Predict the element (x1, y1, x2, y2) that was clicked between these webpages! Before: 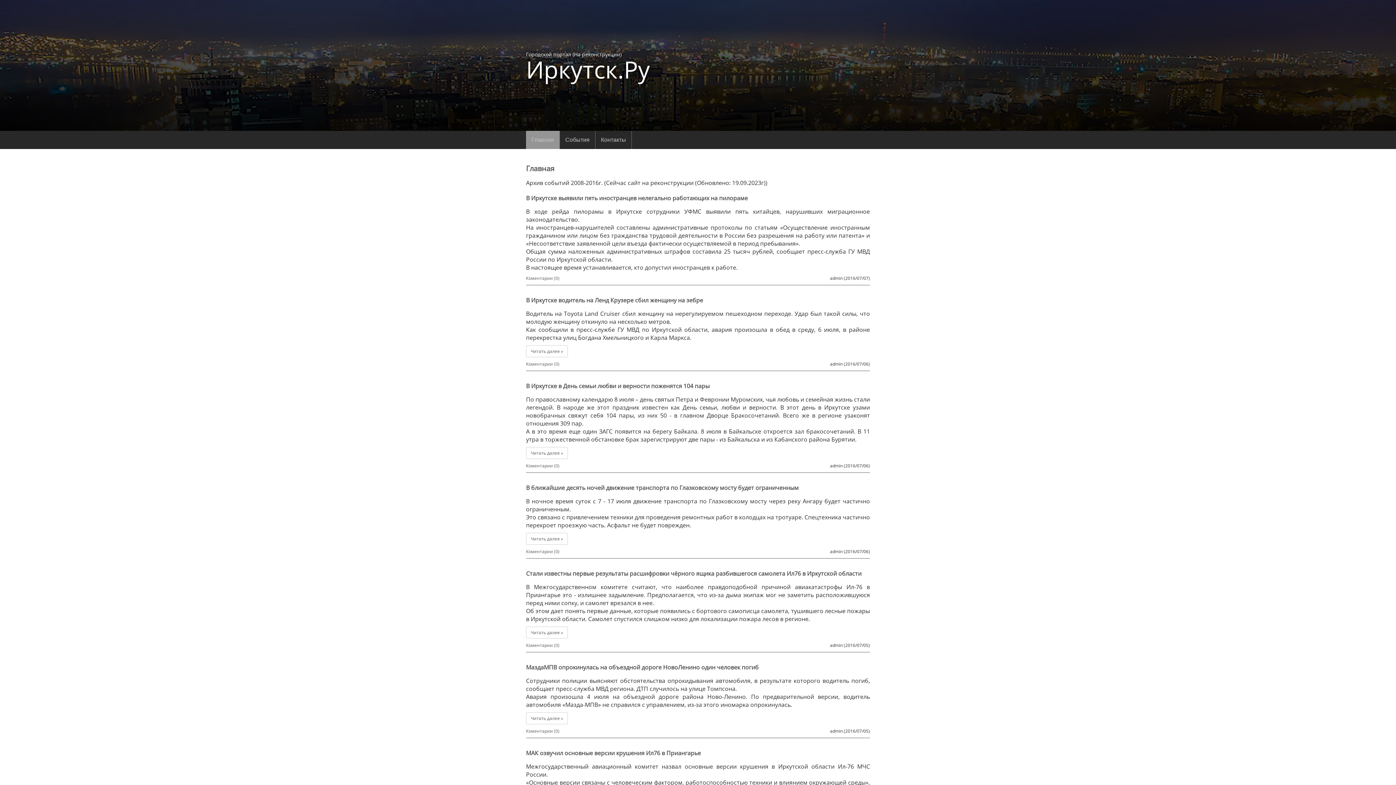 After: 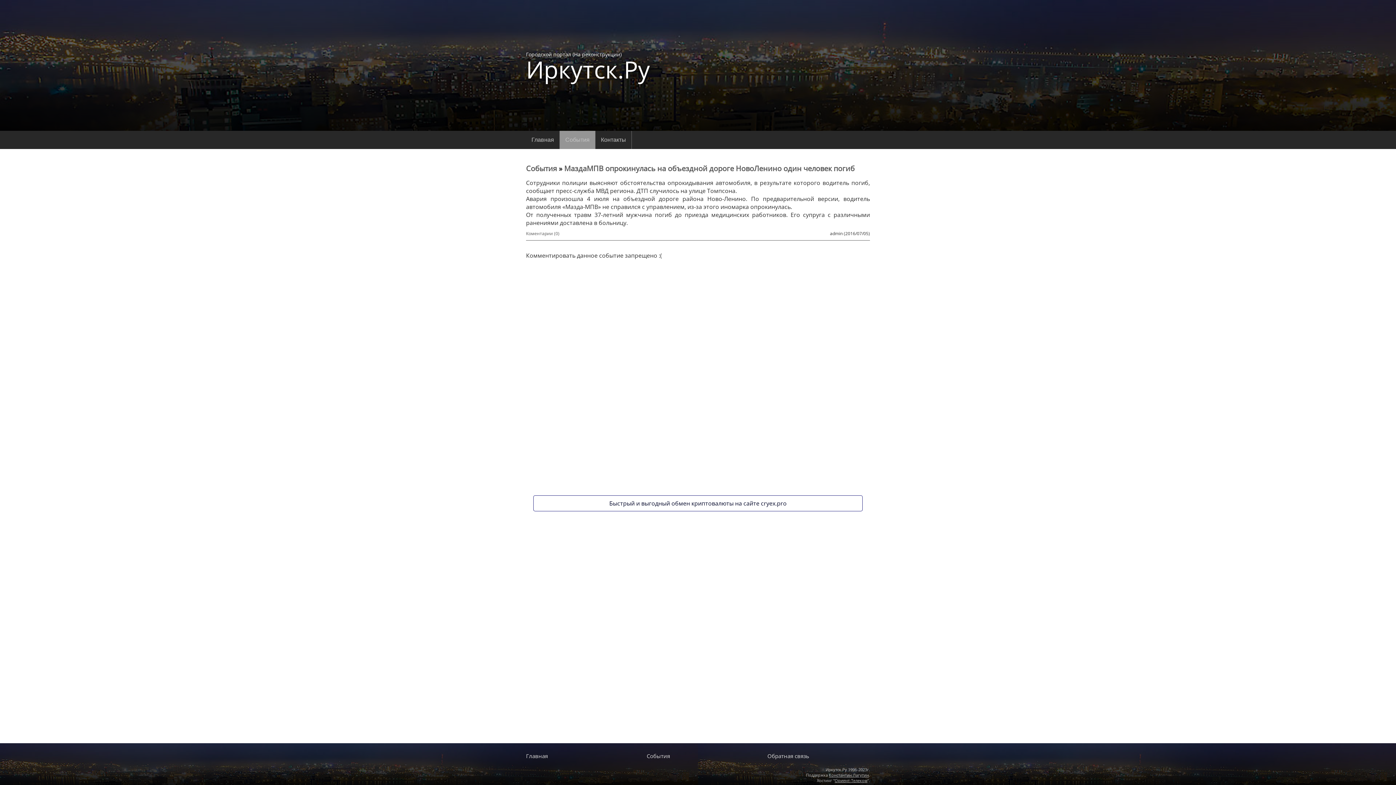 Action: label: МаздаМПВ опрокинулась на объездной дороге НовоЛенино один человек погиб bbox: (526, 663, 758, 671)